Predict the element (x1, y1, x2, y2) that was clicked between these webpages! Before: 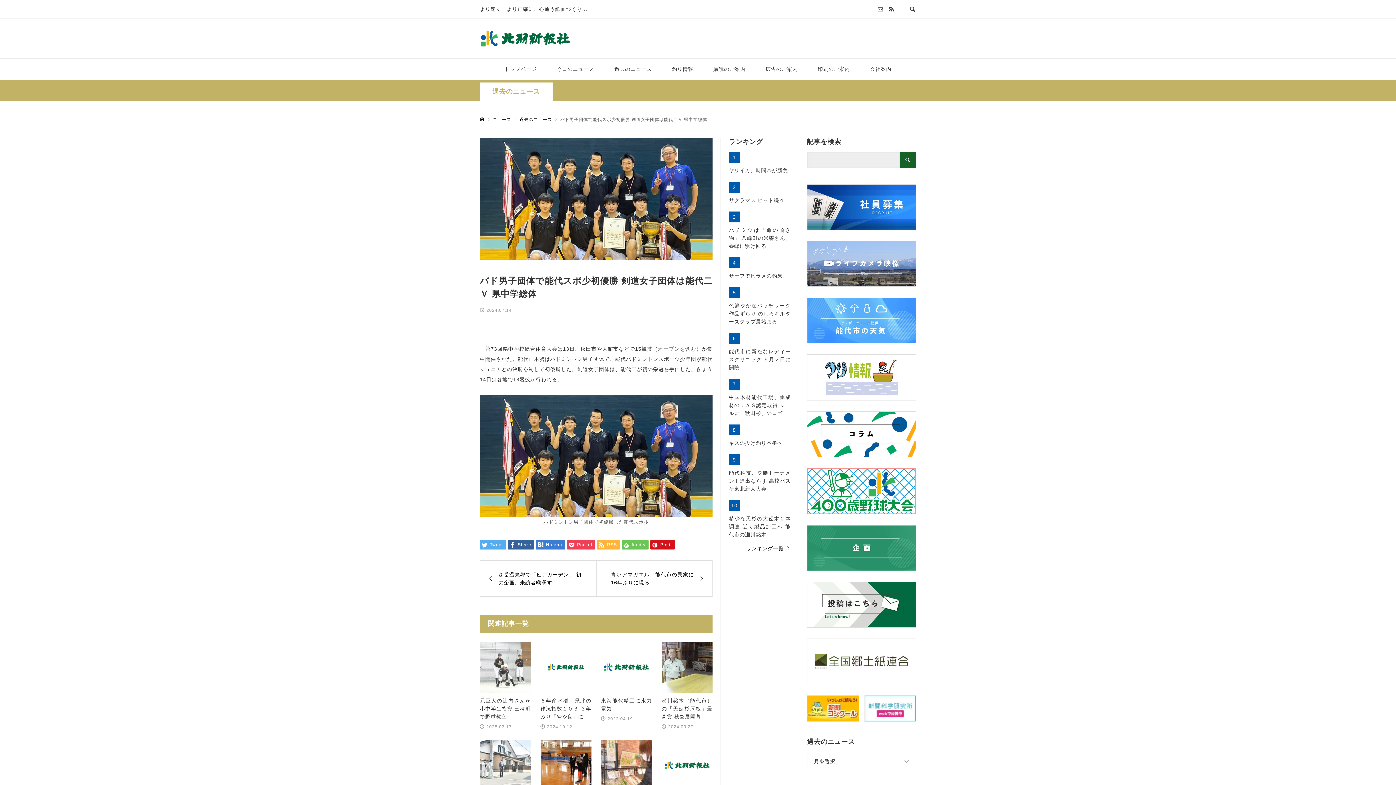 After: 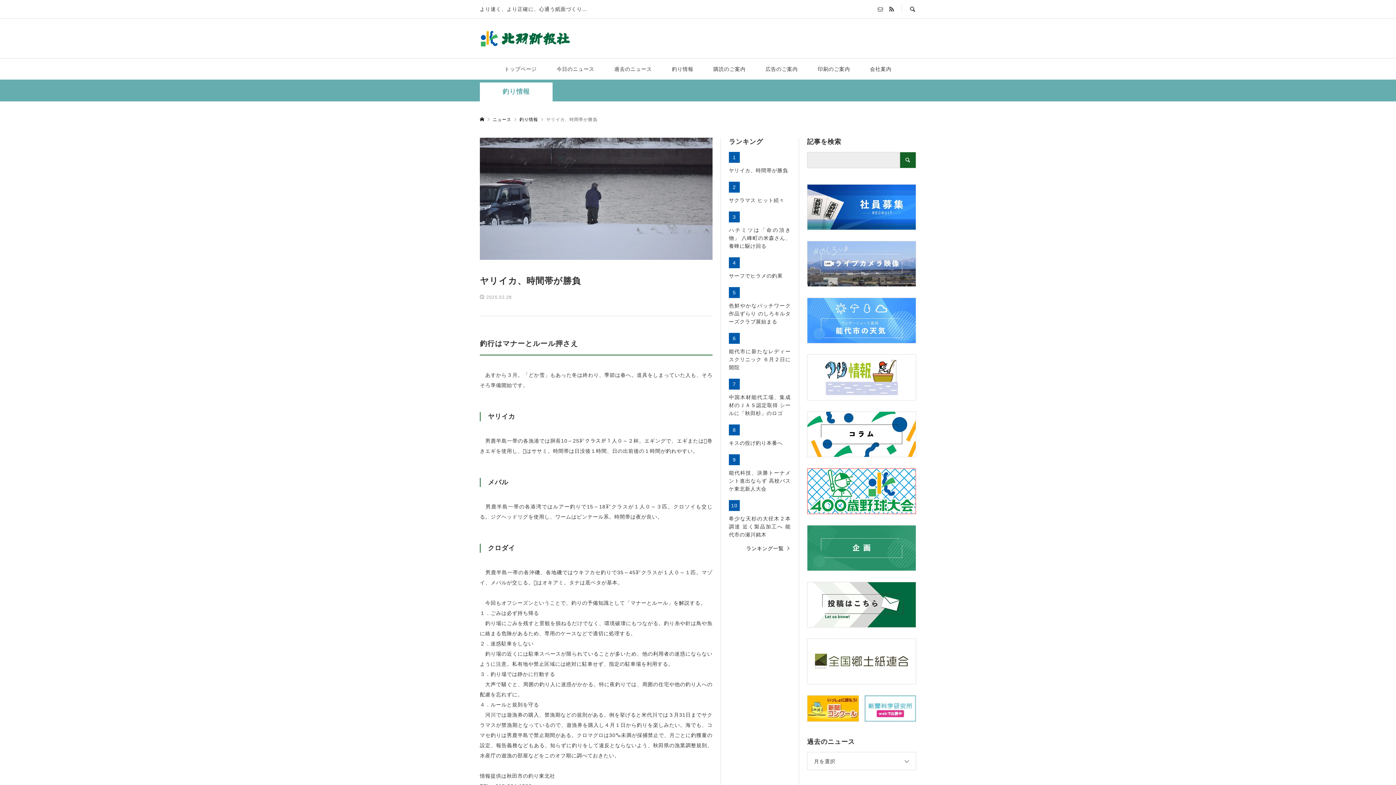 Action: label: 1
ヤリイカ、時間帯が勝負 bbox: (729, 151, 790, 174)